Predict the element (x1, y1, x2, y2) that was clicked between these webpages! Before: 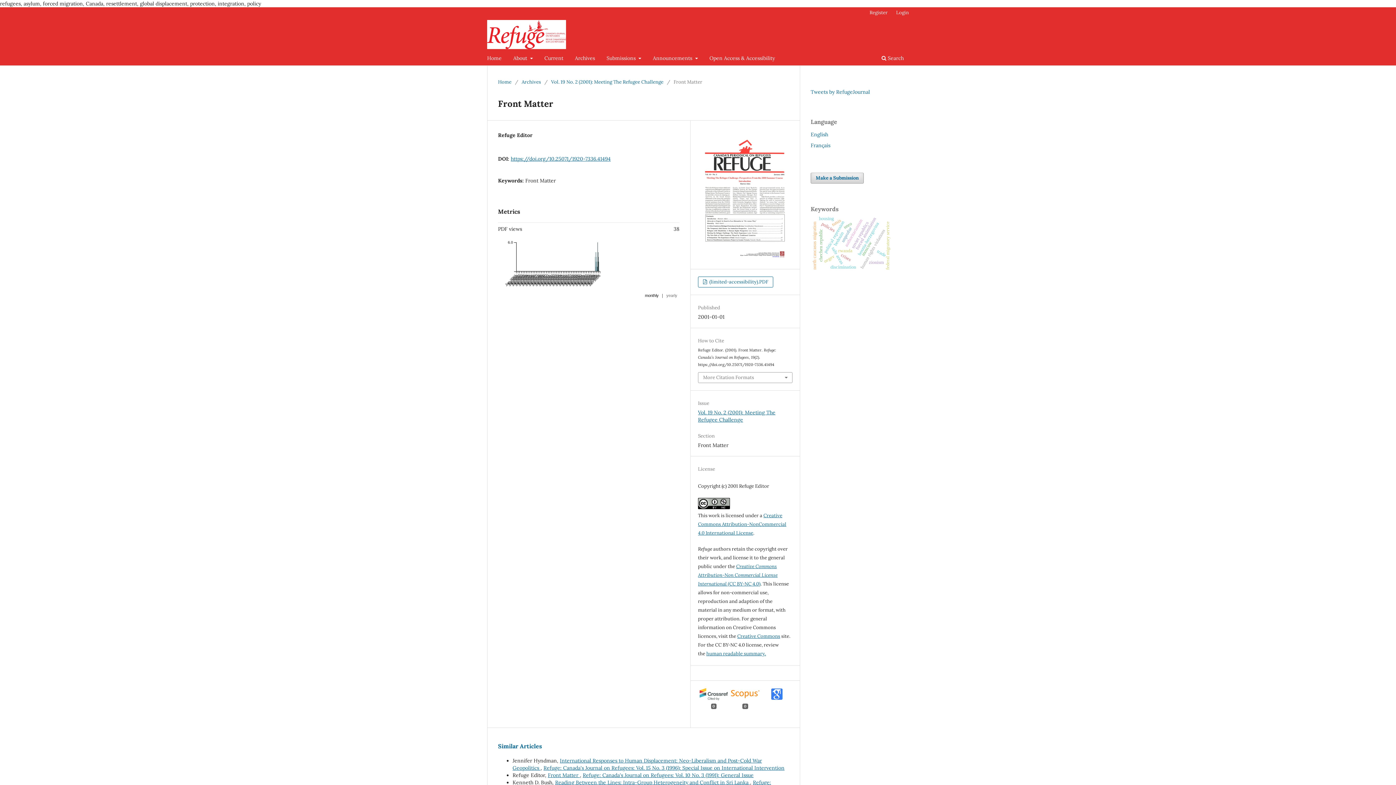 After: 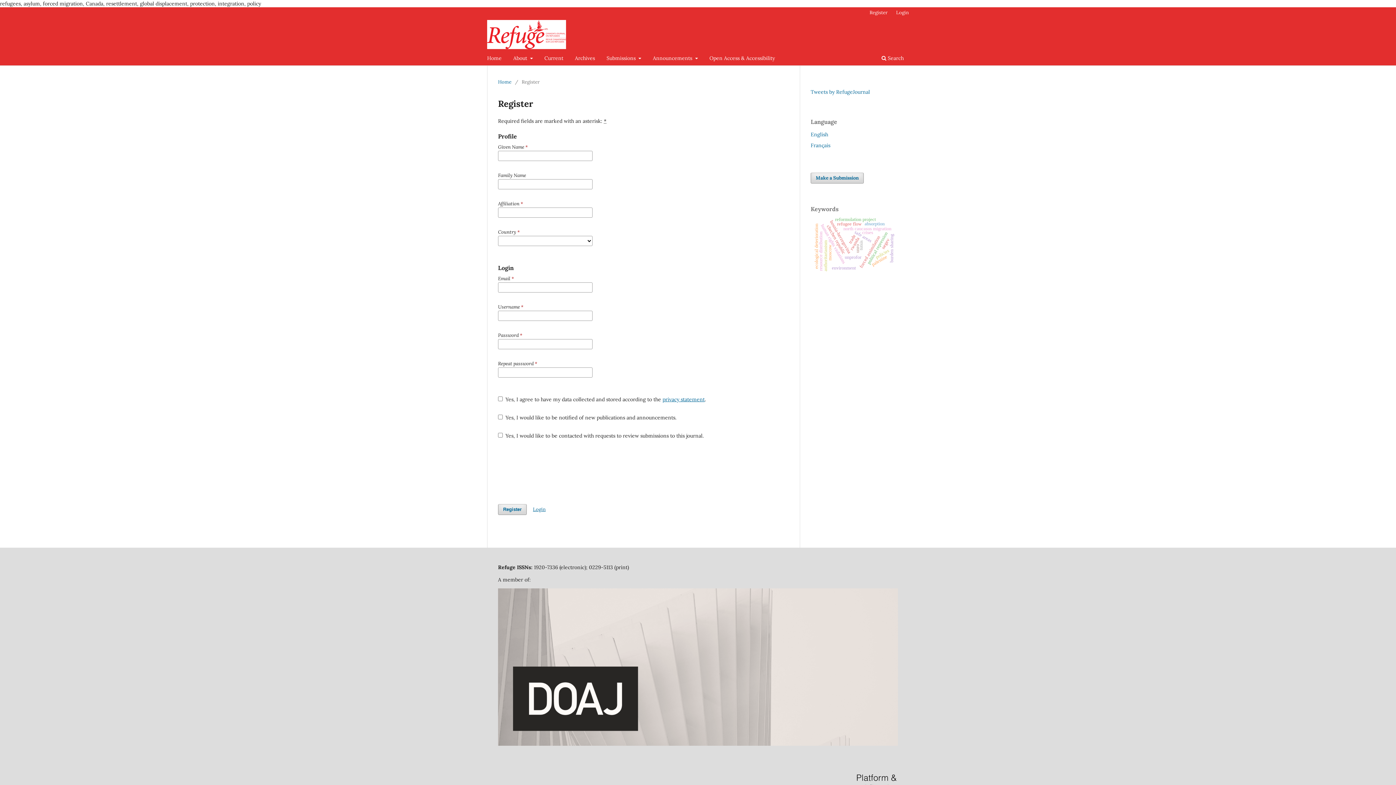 Action: bbox: (866, 7, 891, 18) label: Register